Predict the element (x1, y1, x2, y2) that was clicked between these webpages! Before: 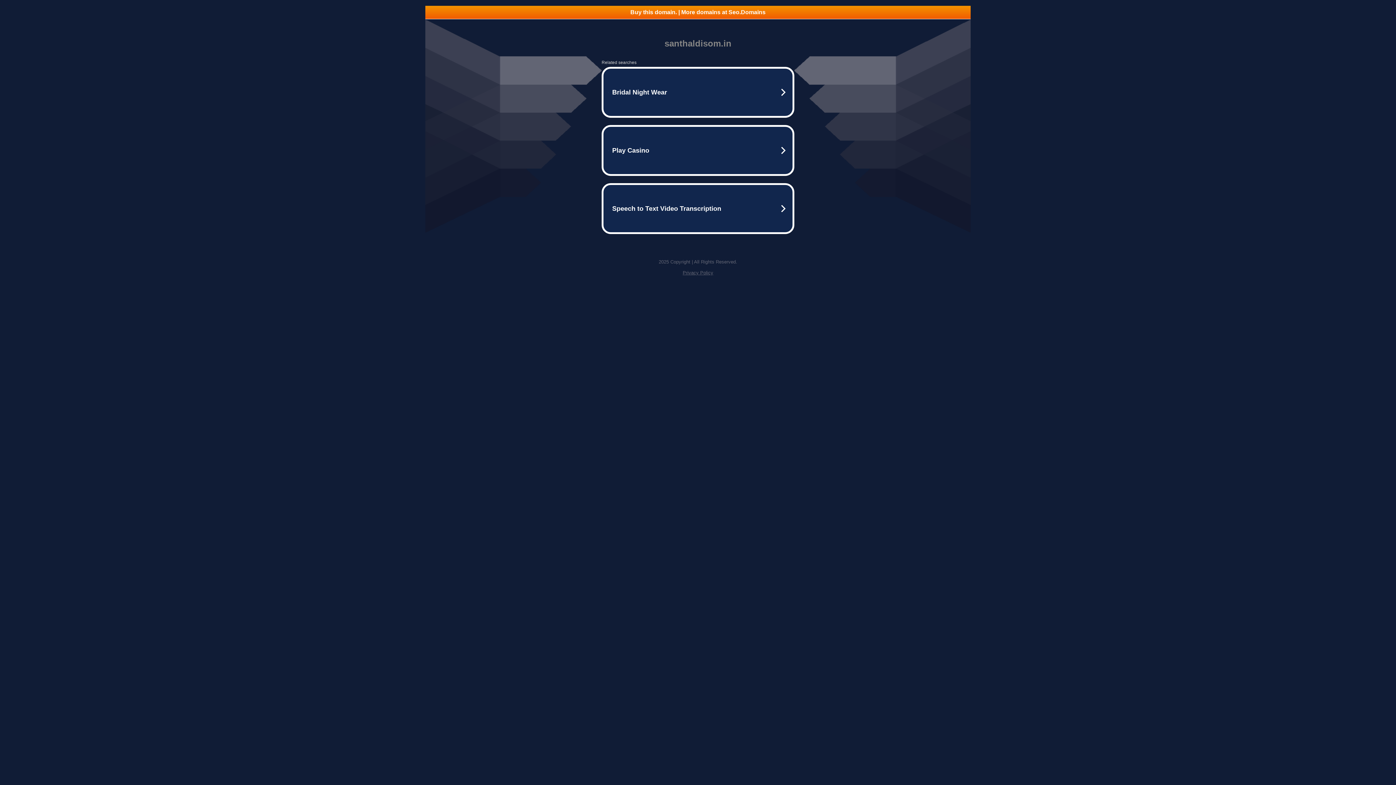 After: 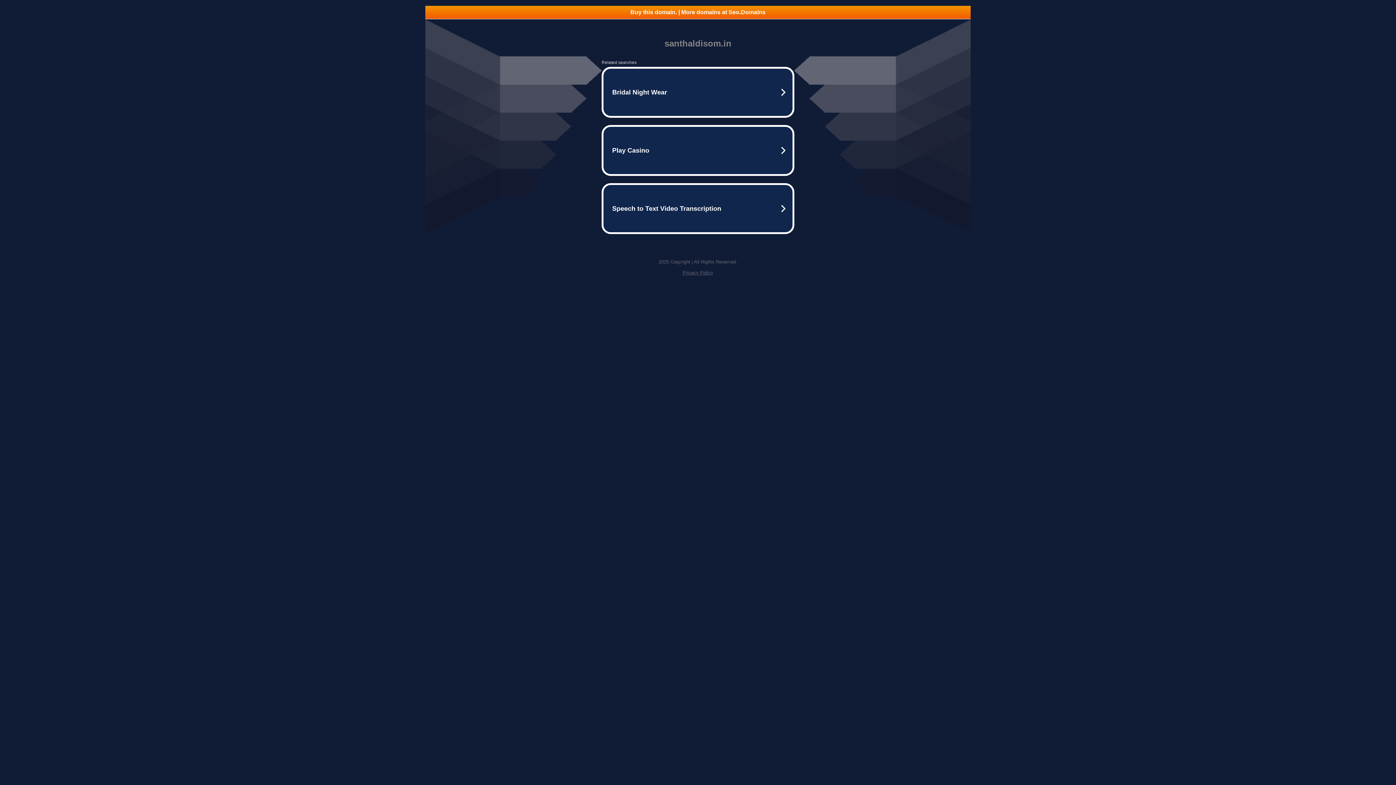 Action: label: Buy this domain. | More domains at Seo.Domains bbox: (425, 5, 970, 18)